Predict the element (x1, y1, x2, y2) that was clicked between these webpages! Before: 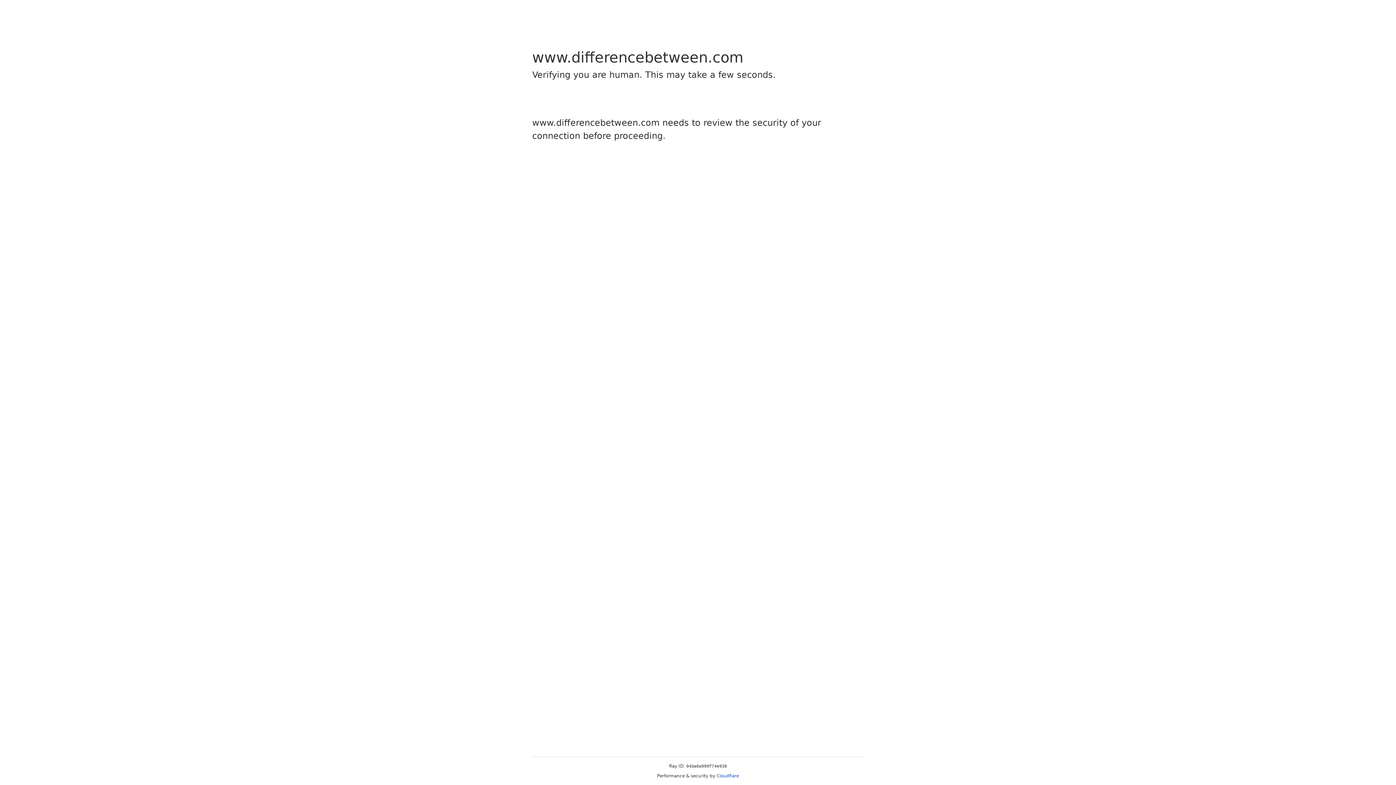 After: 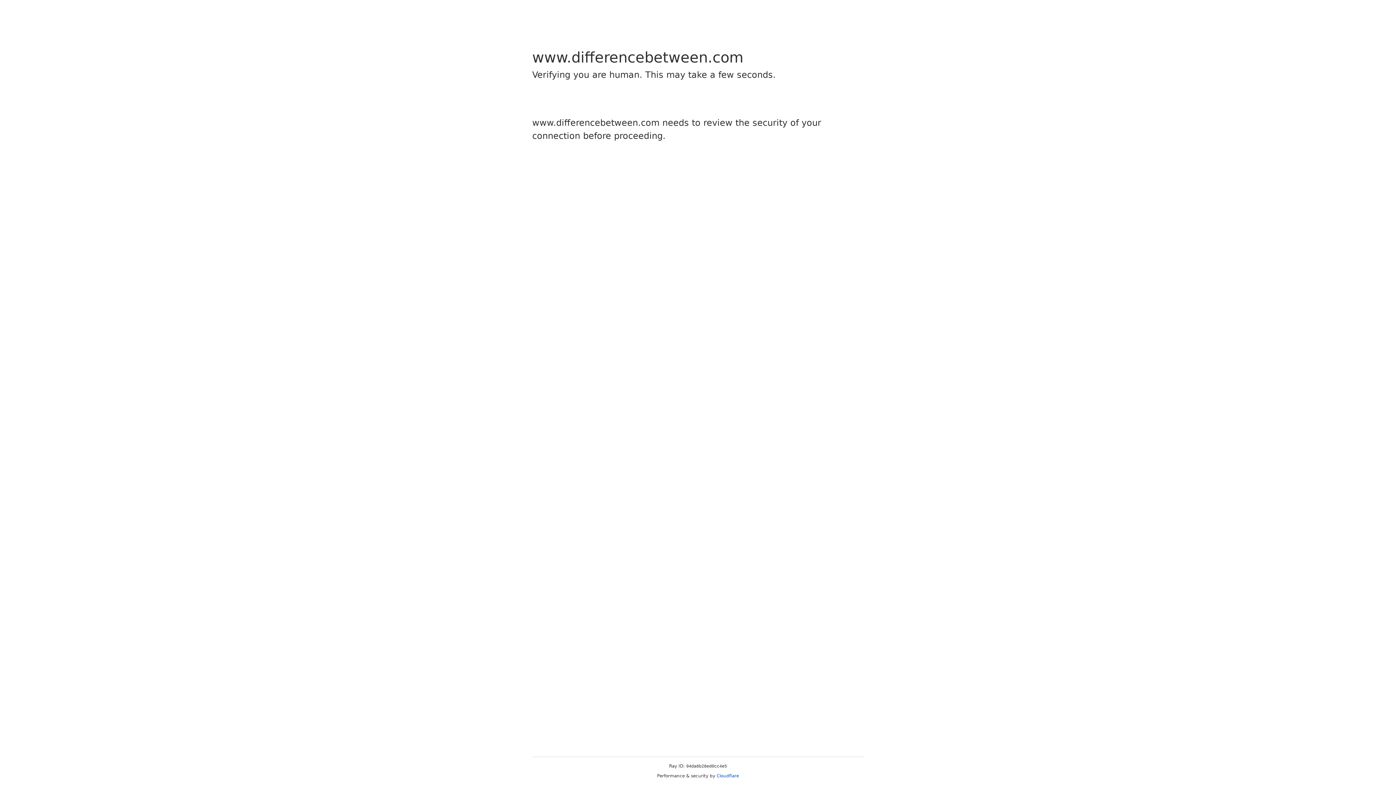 Action: bbox: (716, 773, 739, 778) label: Cloudflare